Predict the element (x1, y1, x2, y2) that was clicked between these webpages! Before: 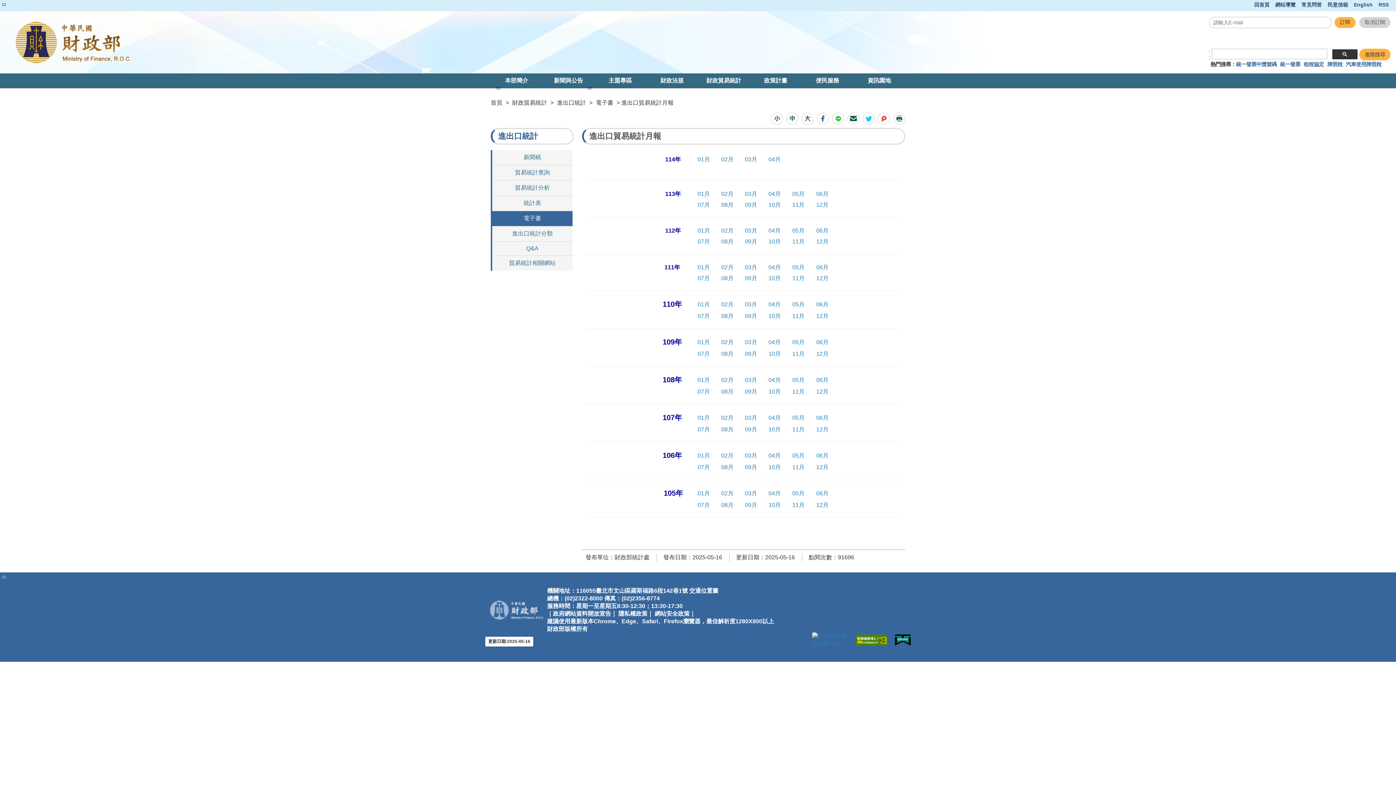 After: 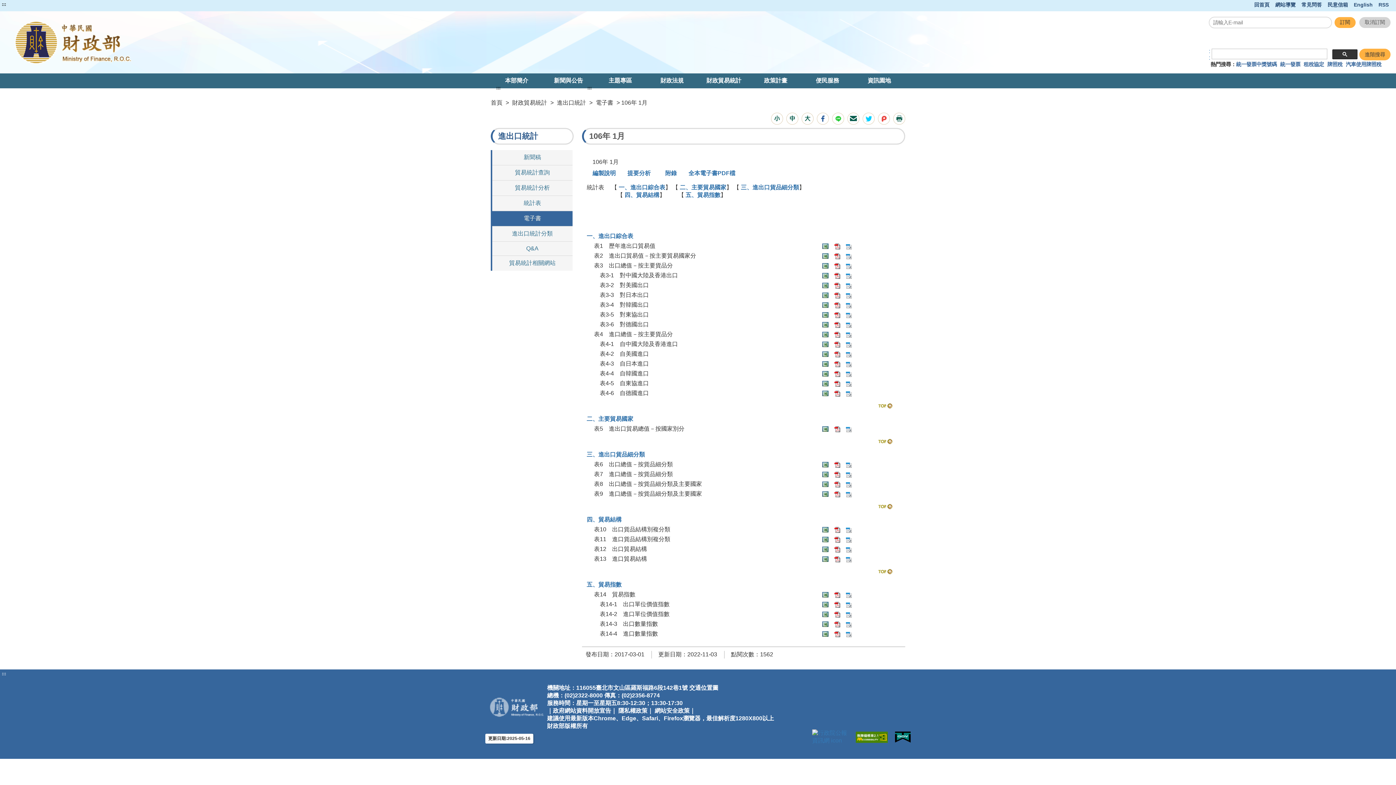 Action: label: 01月 bbox: (697, 452, 710, 458)